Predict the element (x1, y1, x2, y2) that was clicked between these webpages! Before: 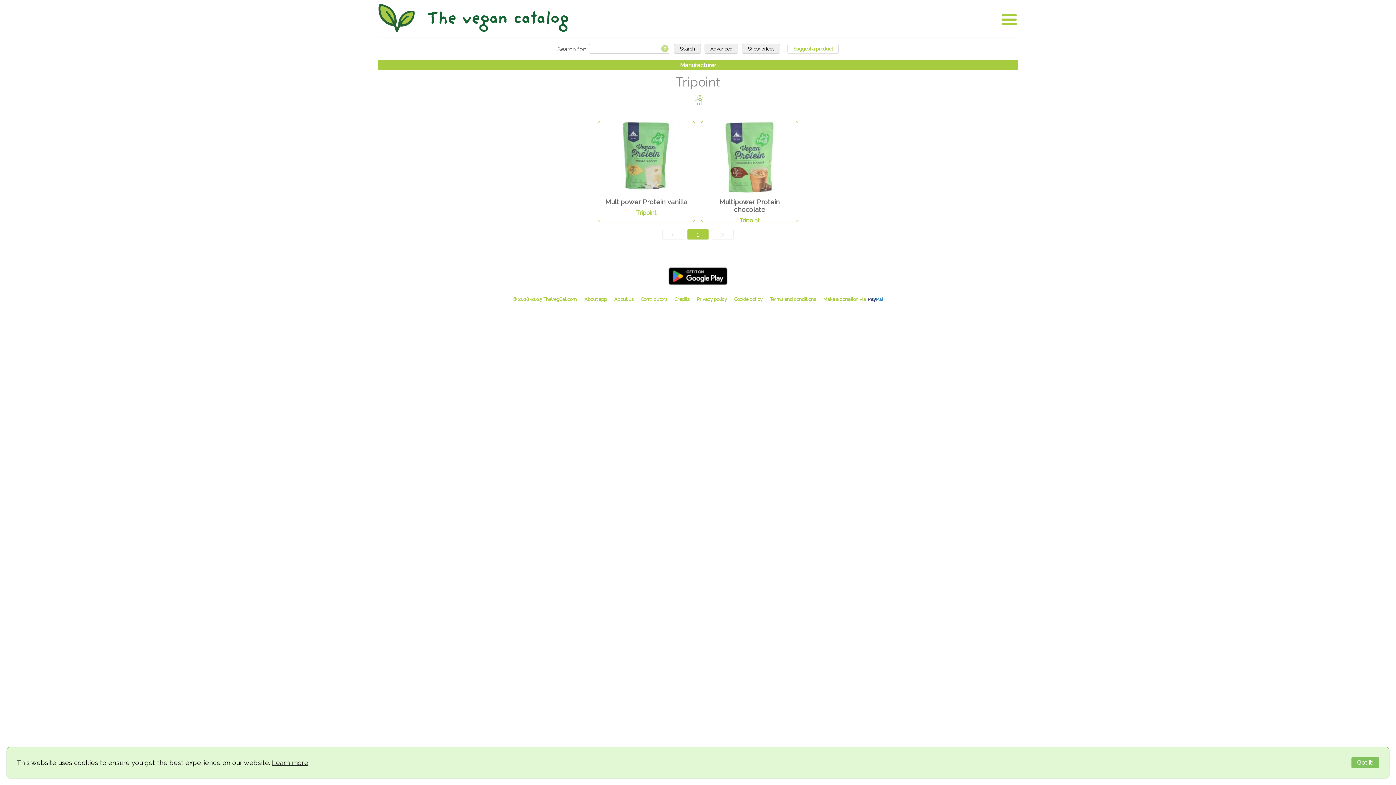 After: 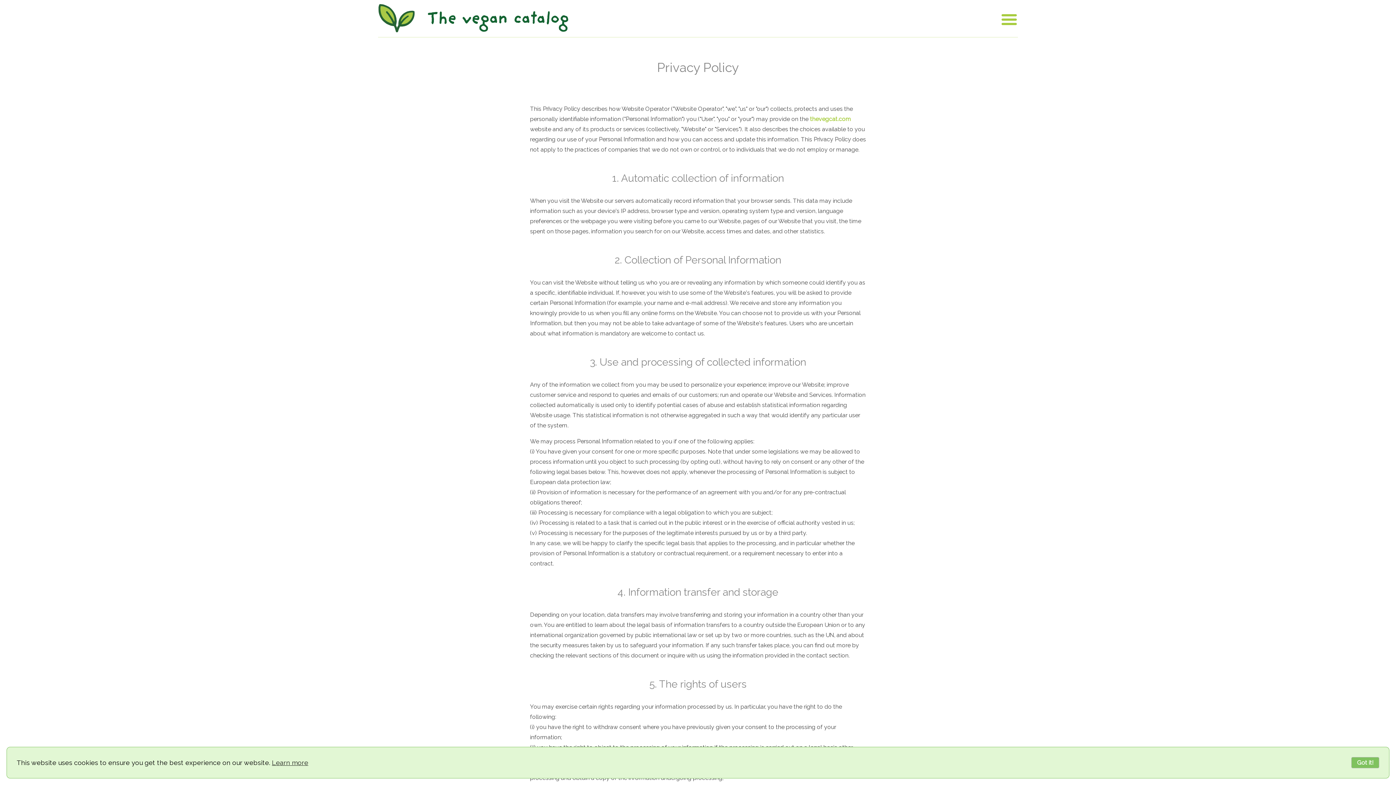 Action: bbox: (696, 294, 727, 304)